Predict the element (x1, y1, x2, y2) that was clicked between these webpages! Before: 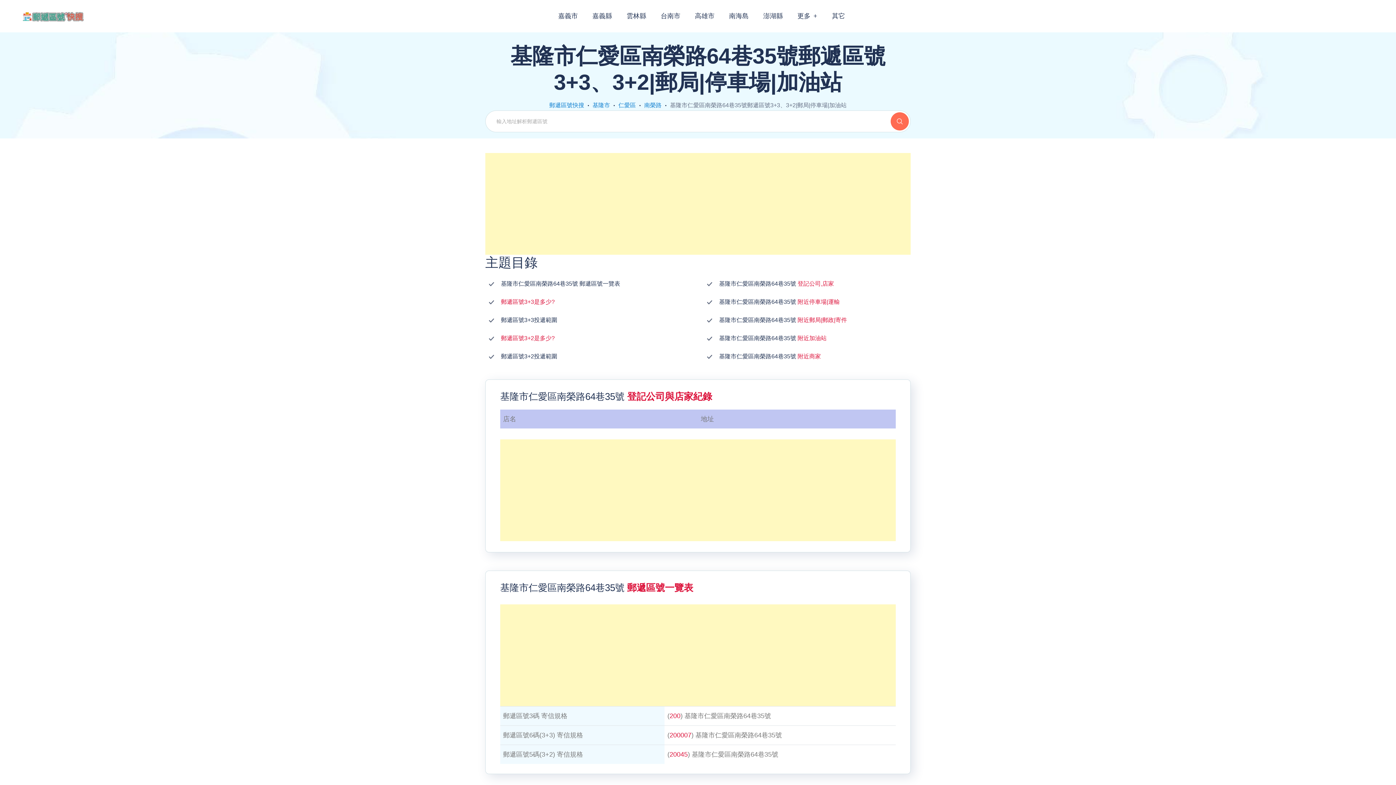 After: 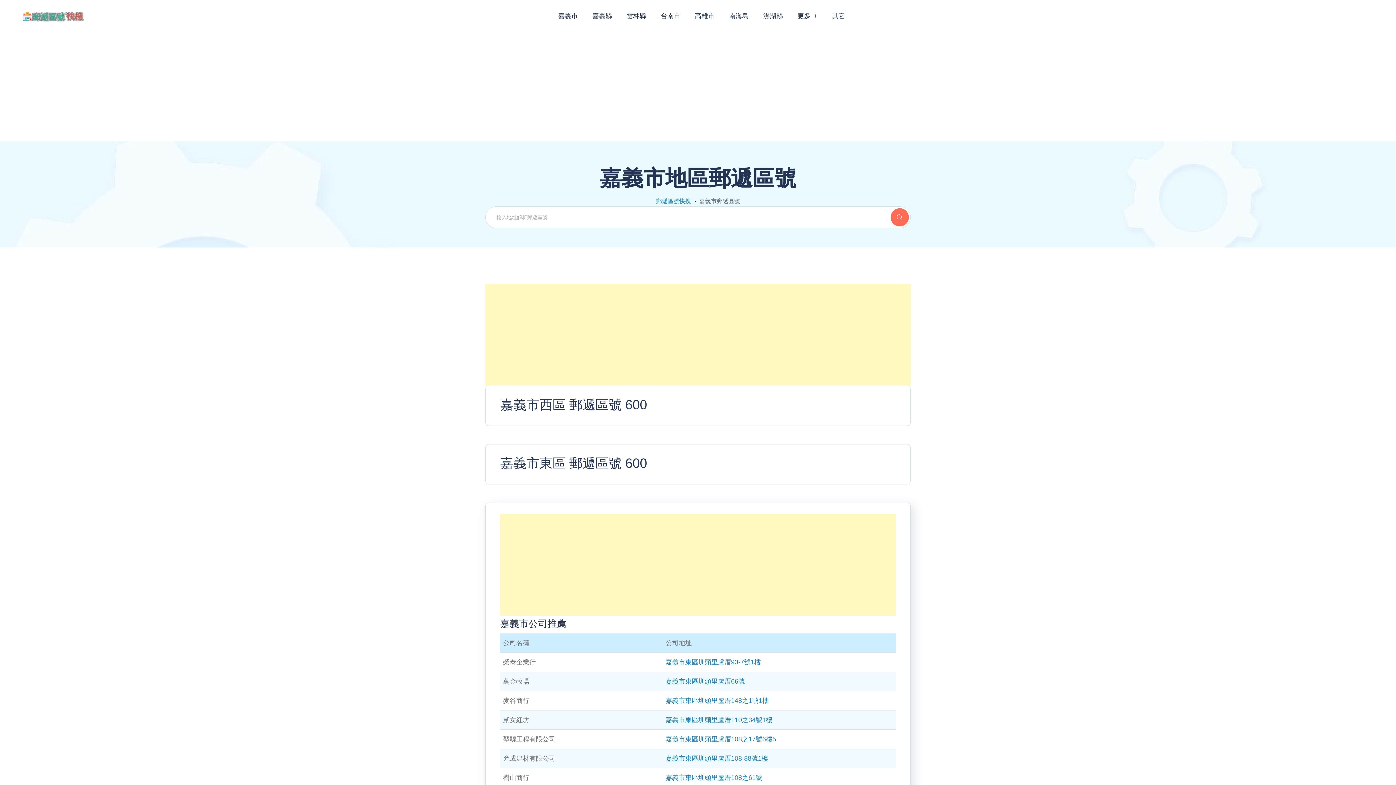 Action: bbox: (558, 9, 578, 22) label: 嘉義市